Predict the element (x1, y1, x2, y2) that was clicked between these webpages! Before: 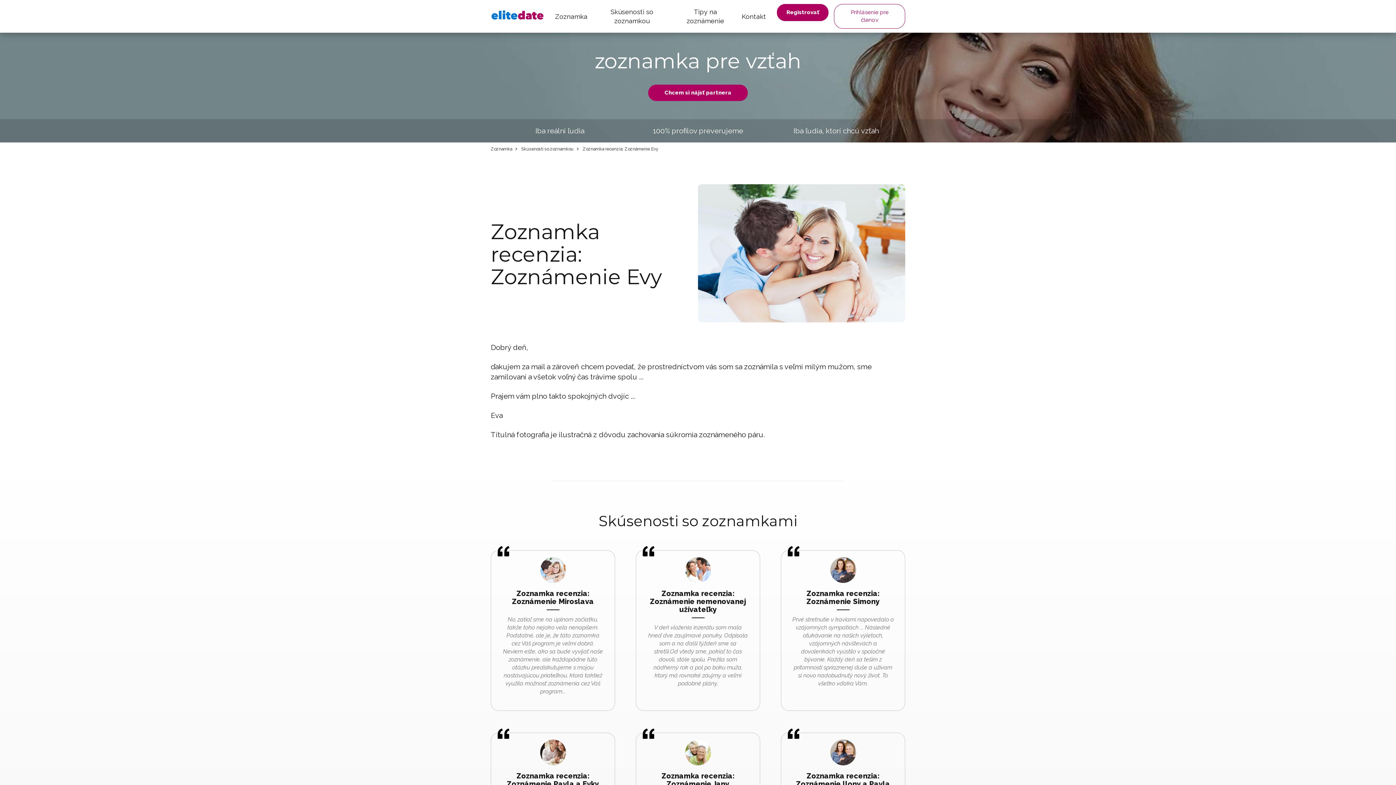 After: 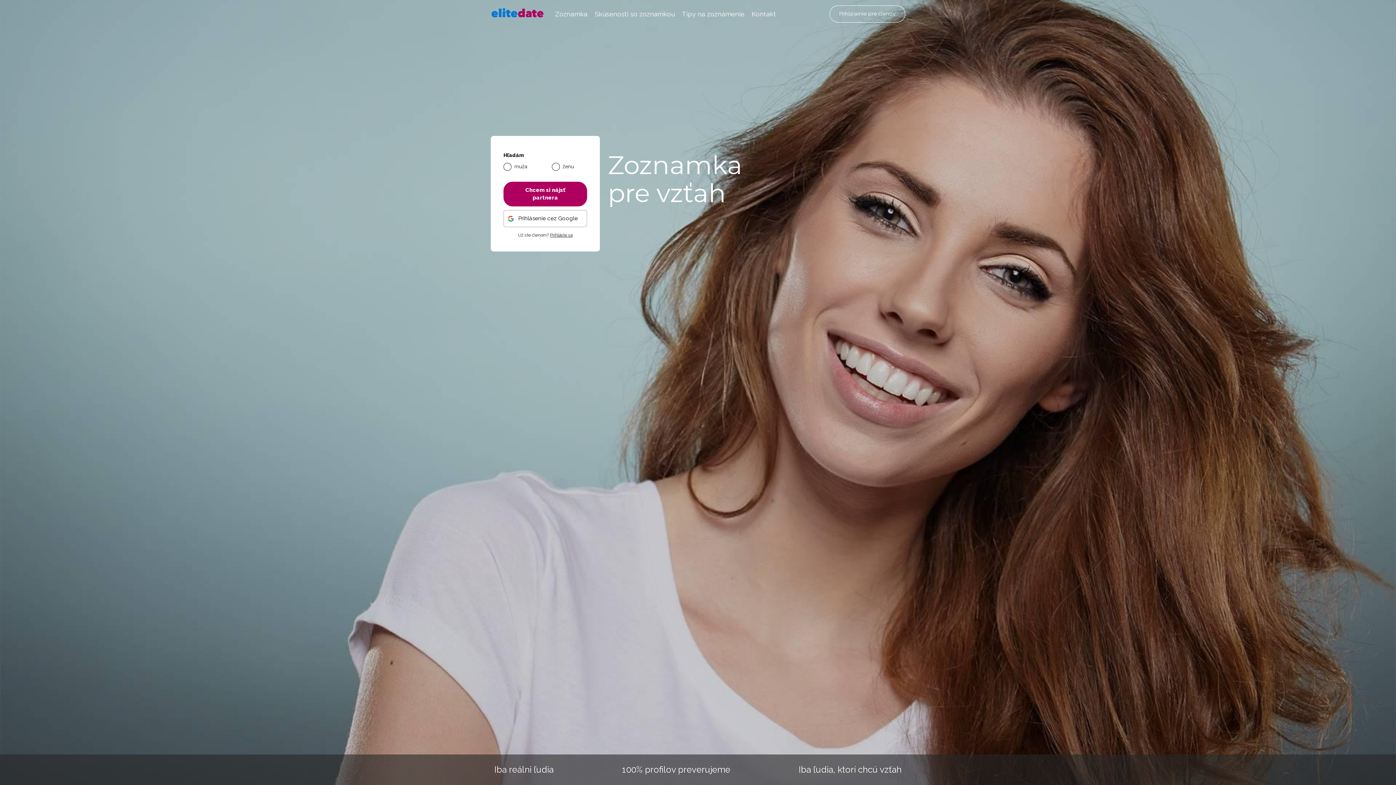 Action: bbox: (490, 146, 512, 151) label: Zoznamka